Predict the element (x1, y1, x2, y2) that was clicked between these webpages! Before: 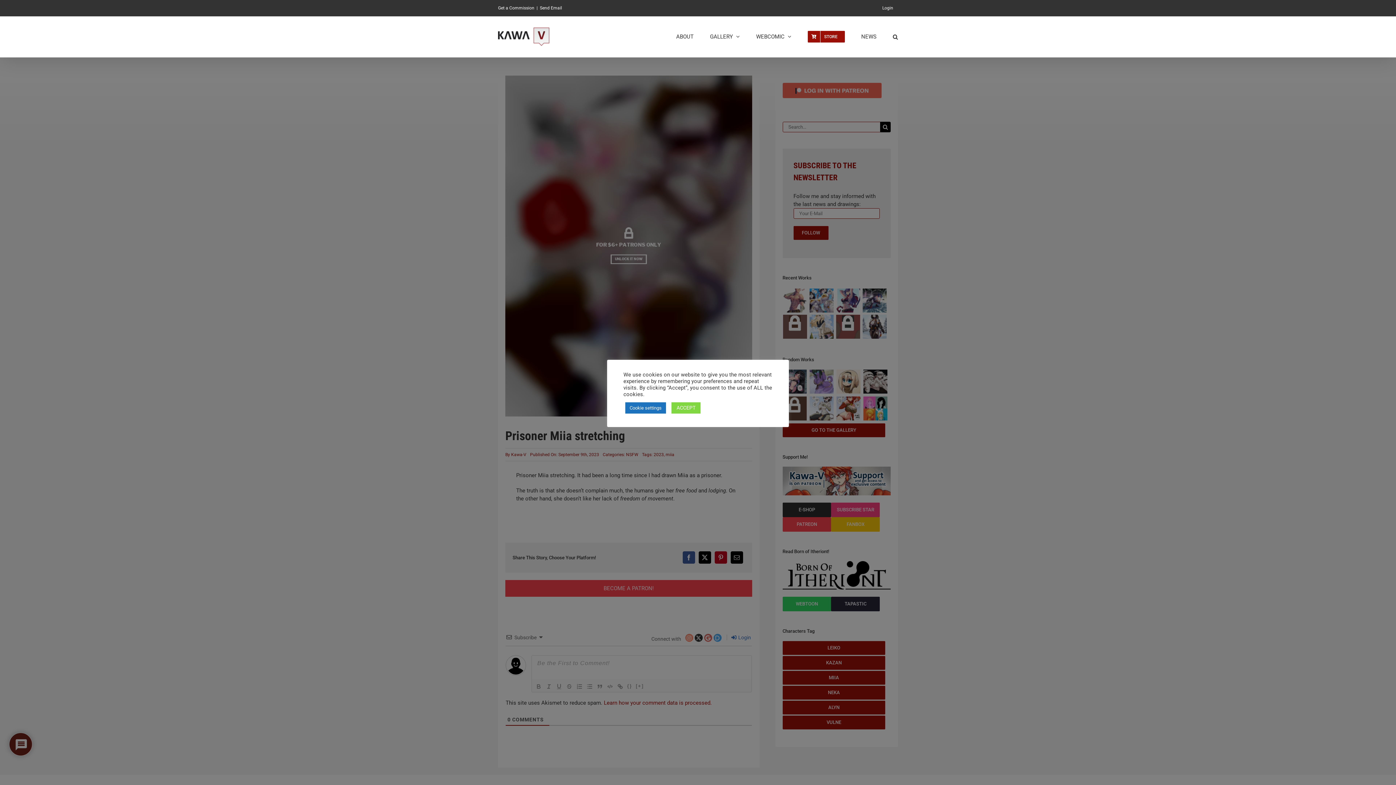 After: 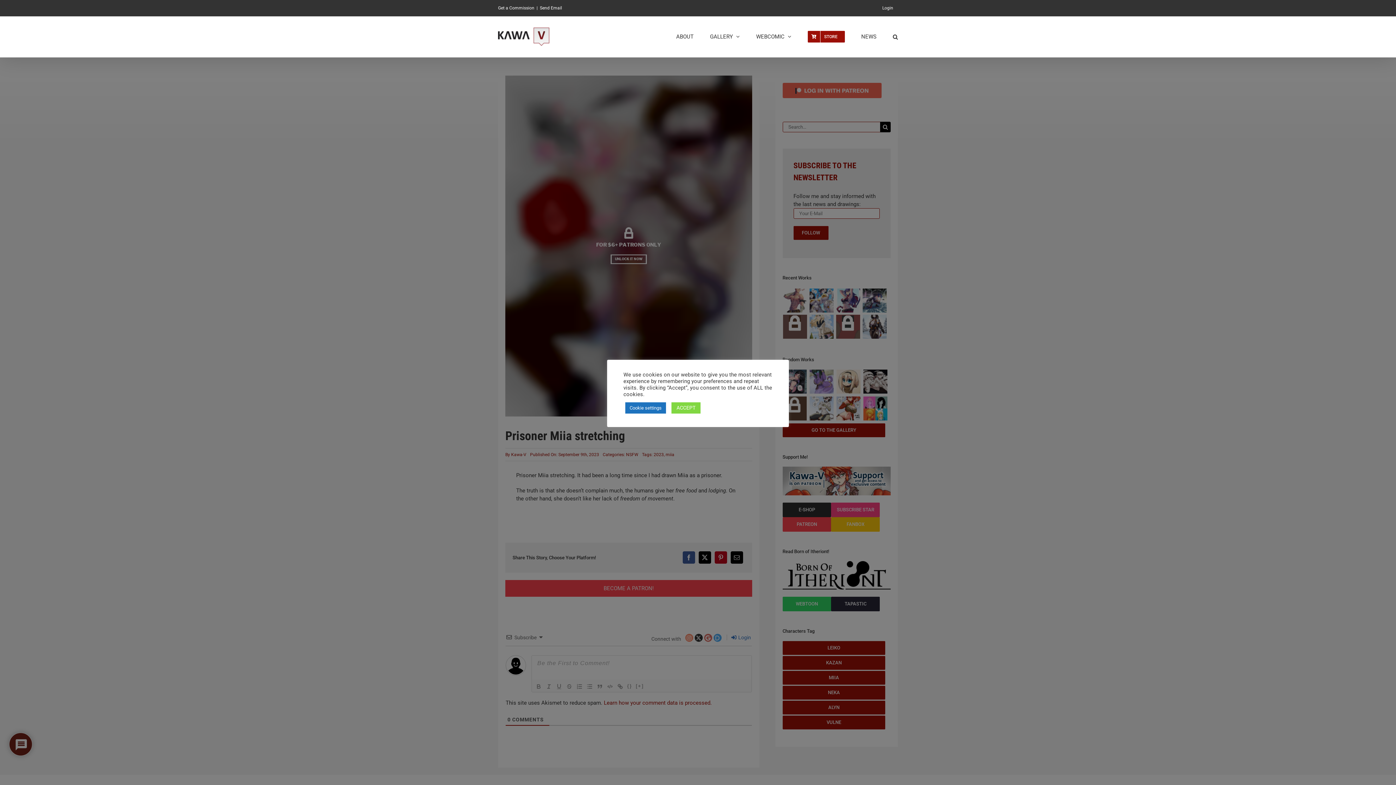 Action: bbox: (540, 5, 562, 10) label: Send Email